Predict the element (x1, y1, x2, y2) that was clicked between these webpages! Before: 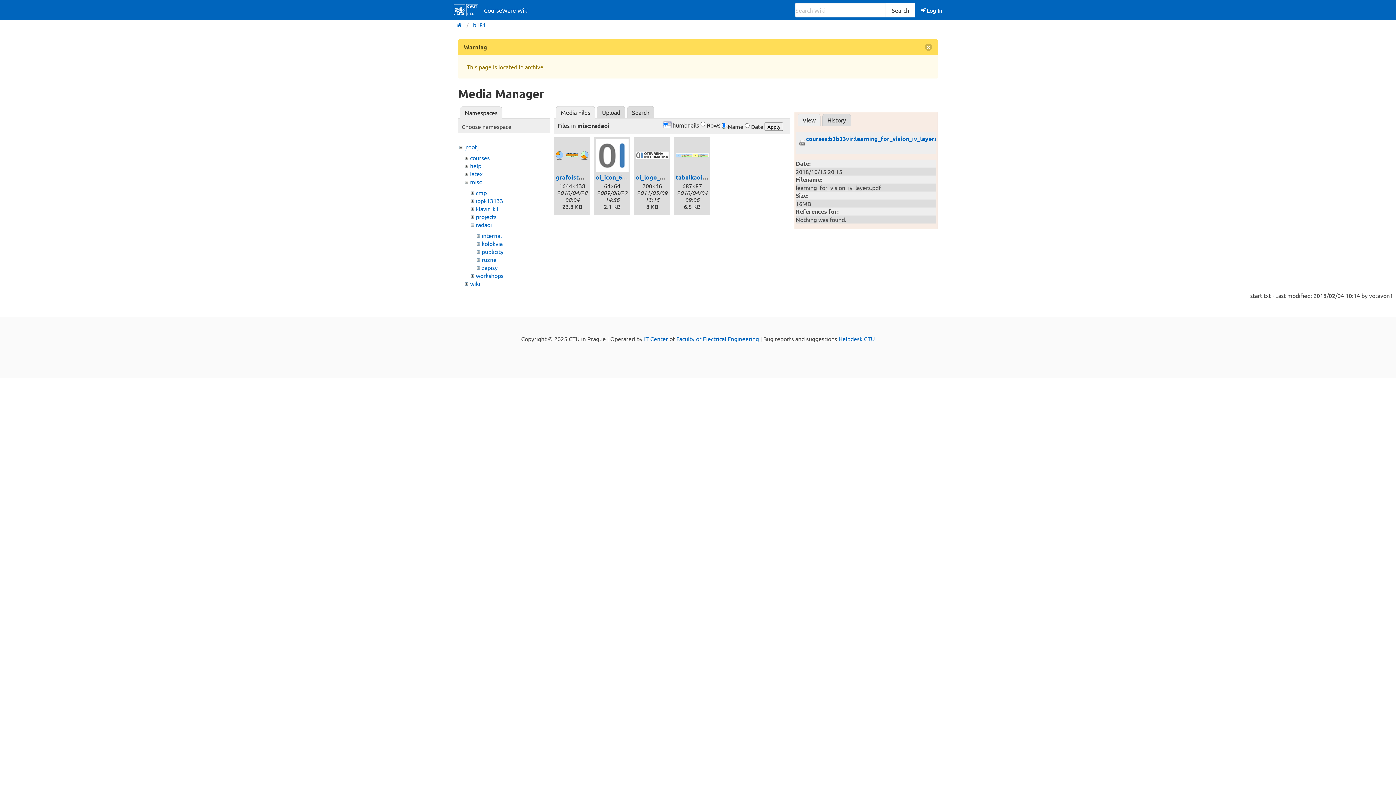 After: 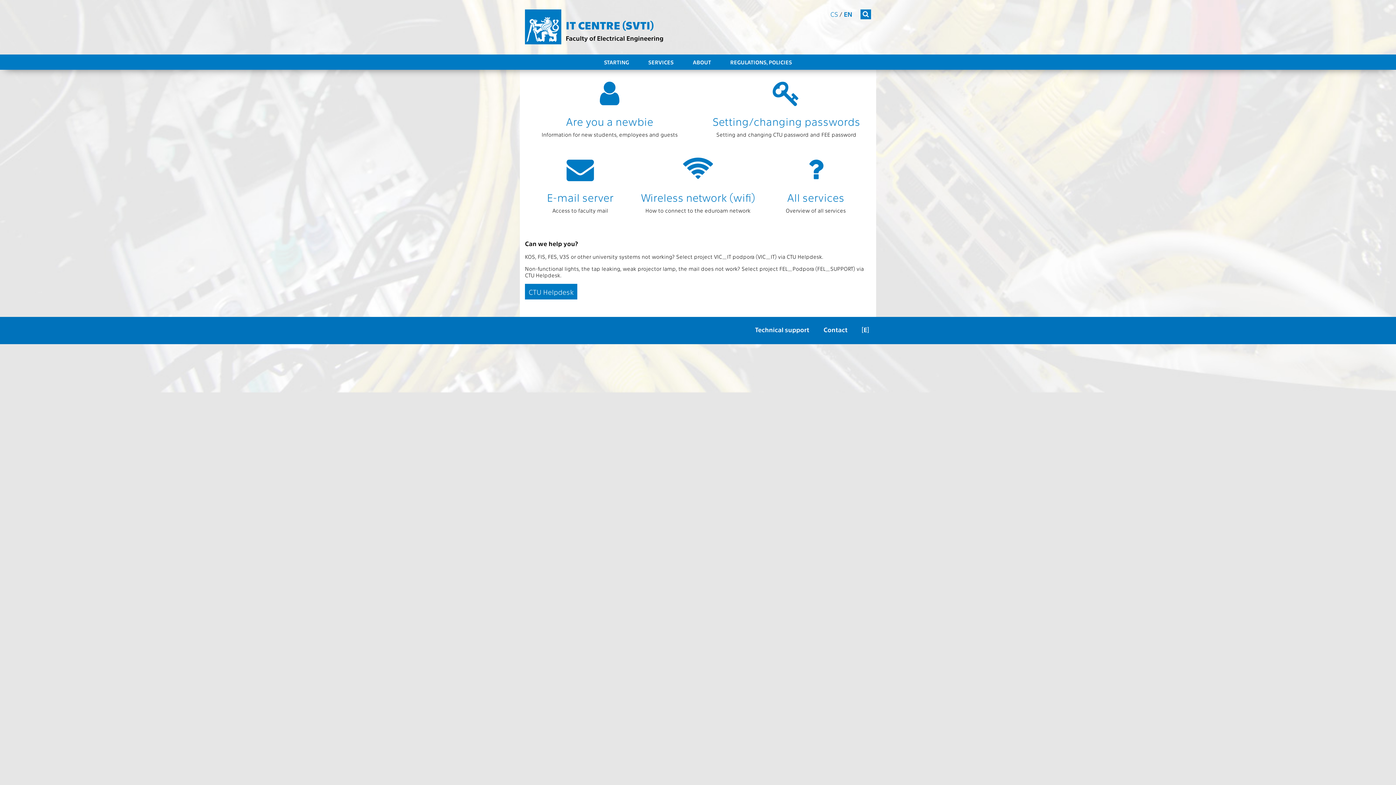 Action: bbox: (644, 335, 668, 342) label: IT Center